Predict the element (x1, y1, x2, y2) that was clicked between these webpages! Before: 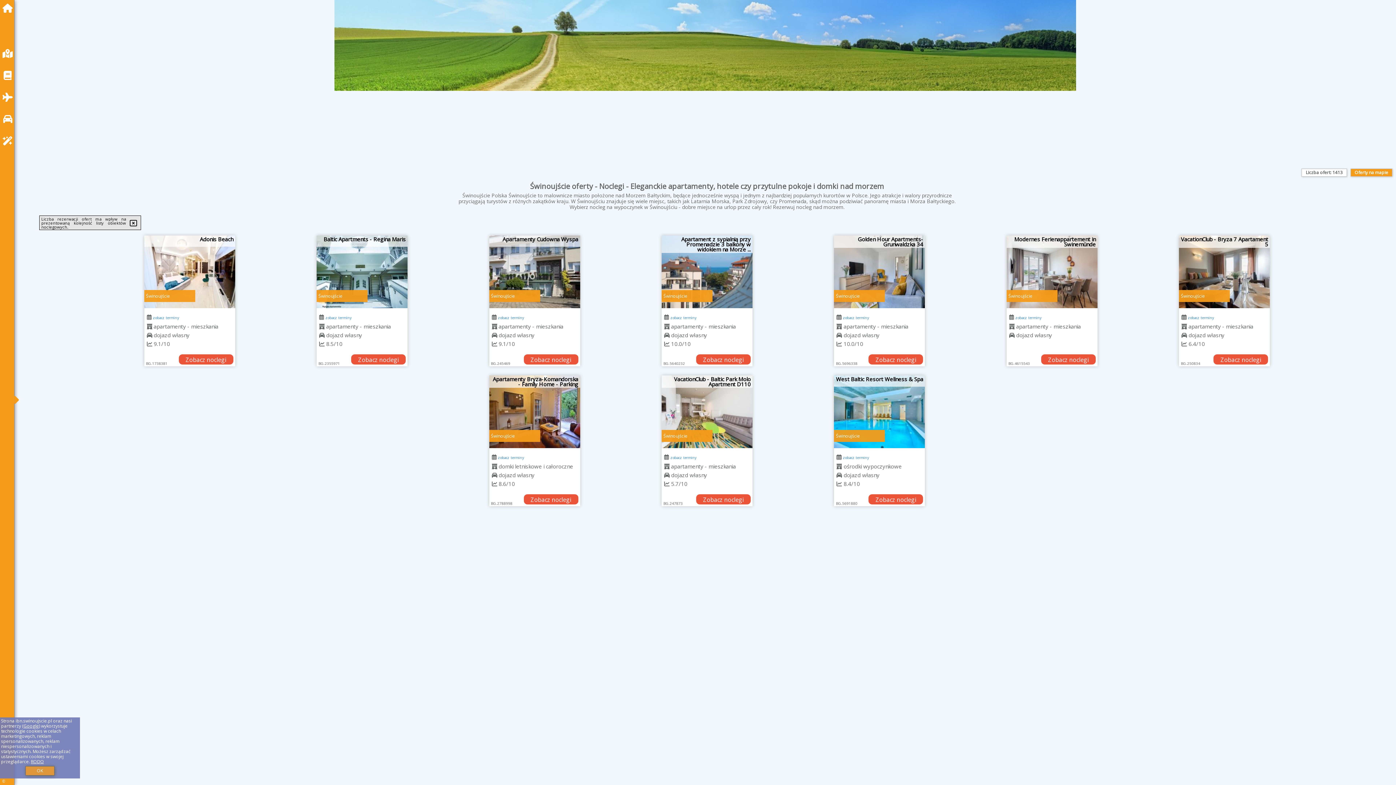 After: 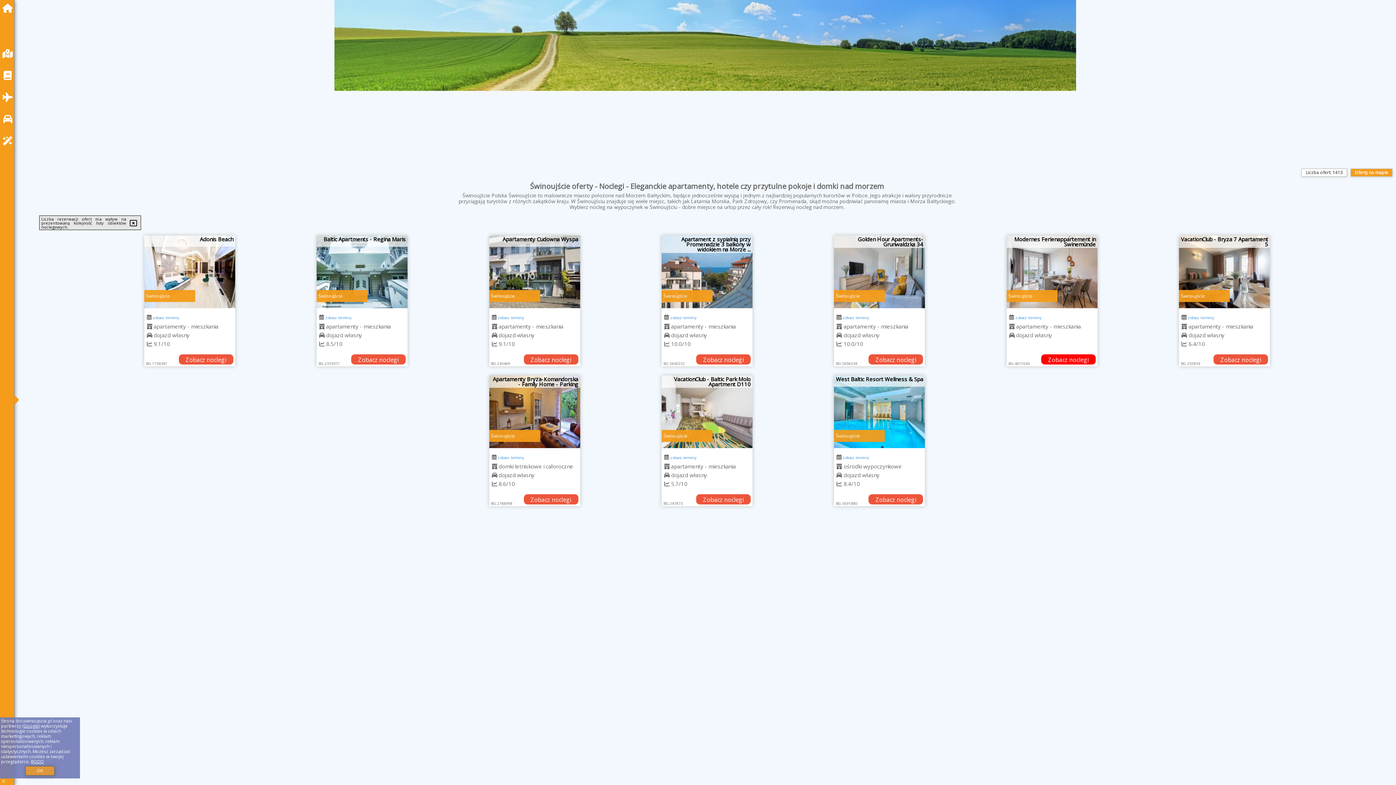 Action: label: Zobacz noclegi bbox: (1041, 354, 1095, 364)